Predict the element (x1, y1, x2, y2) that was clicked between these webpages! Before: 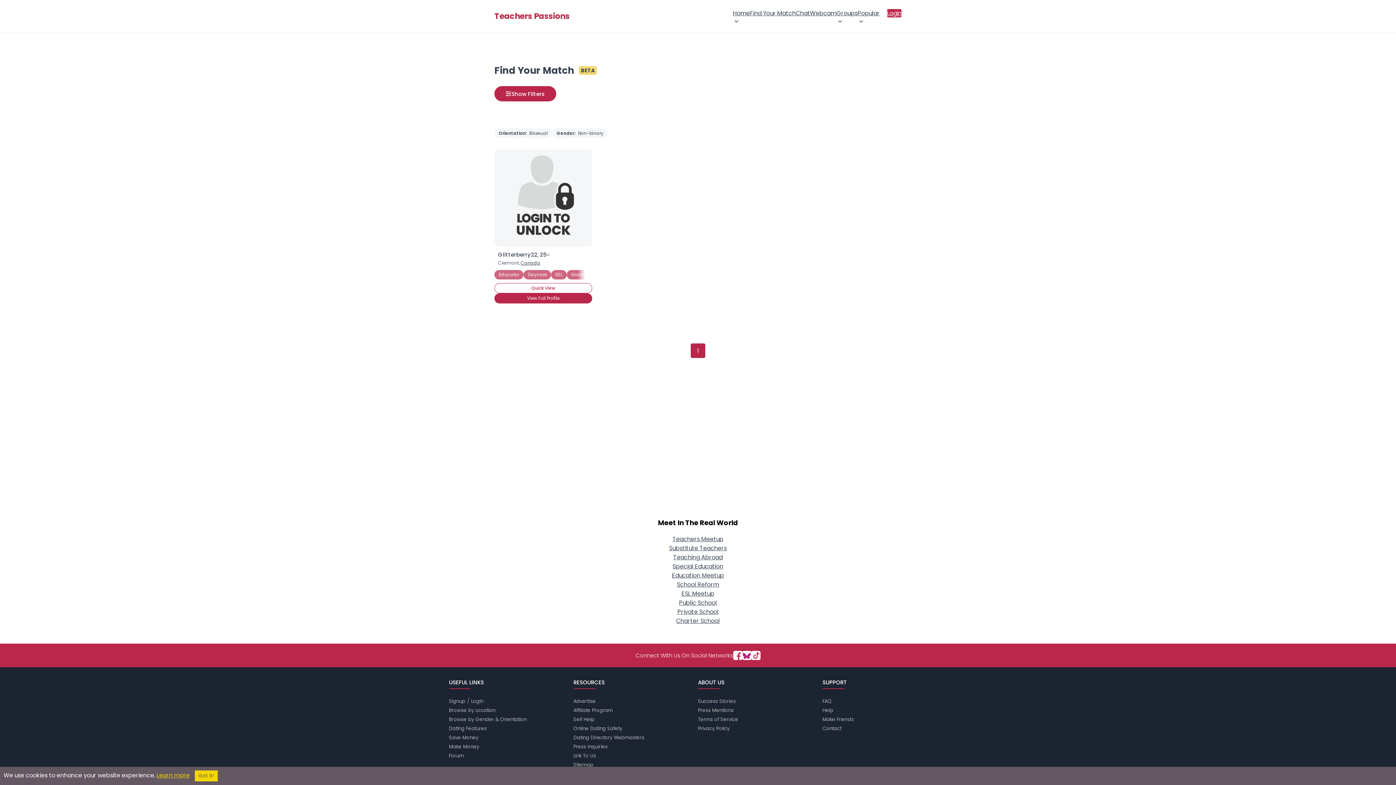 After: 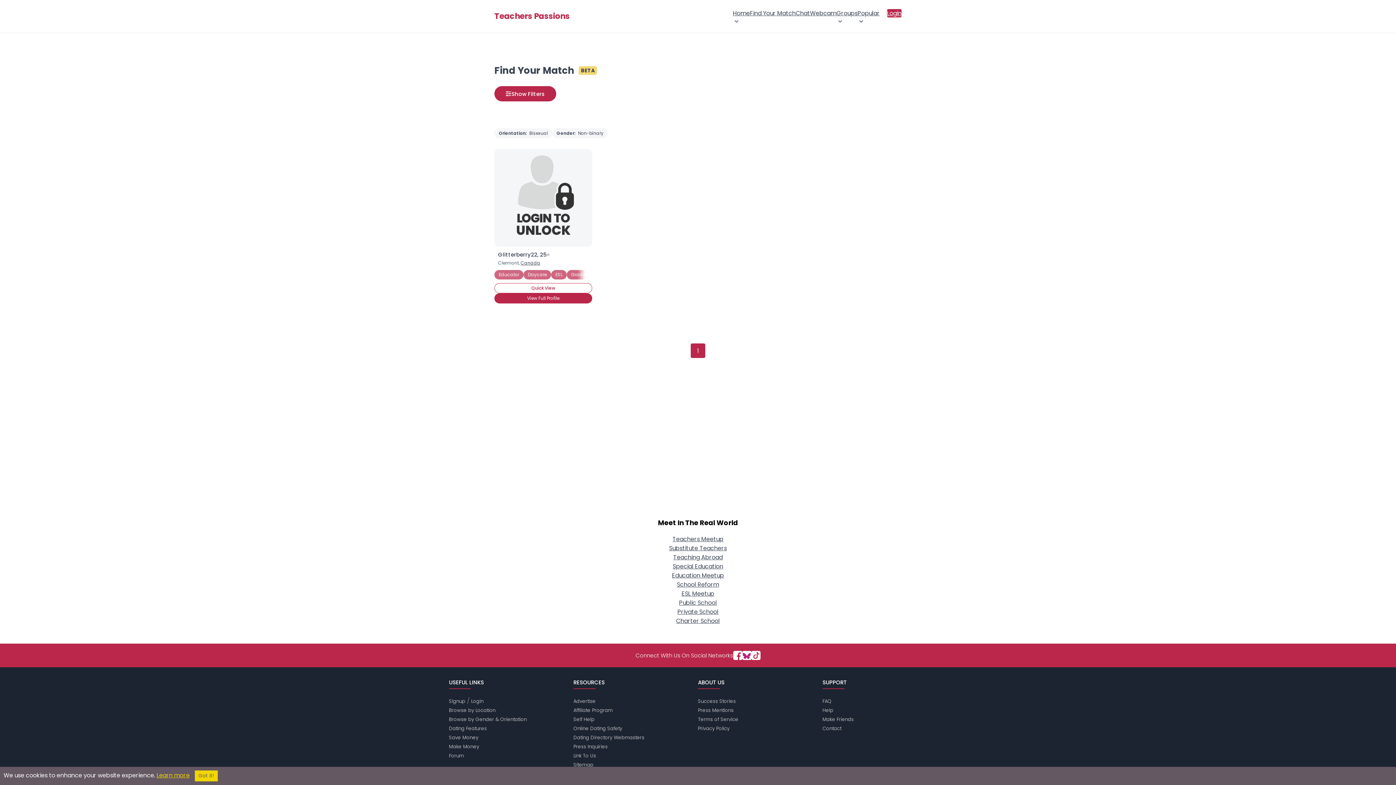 Action: label: Substitute Teachers bbox: (669, 544, 727, 552)